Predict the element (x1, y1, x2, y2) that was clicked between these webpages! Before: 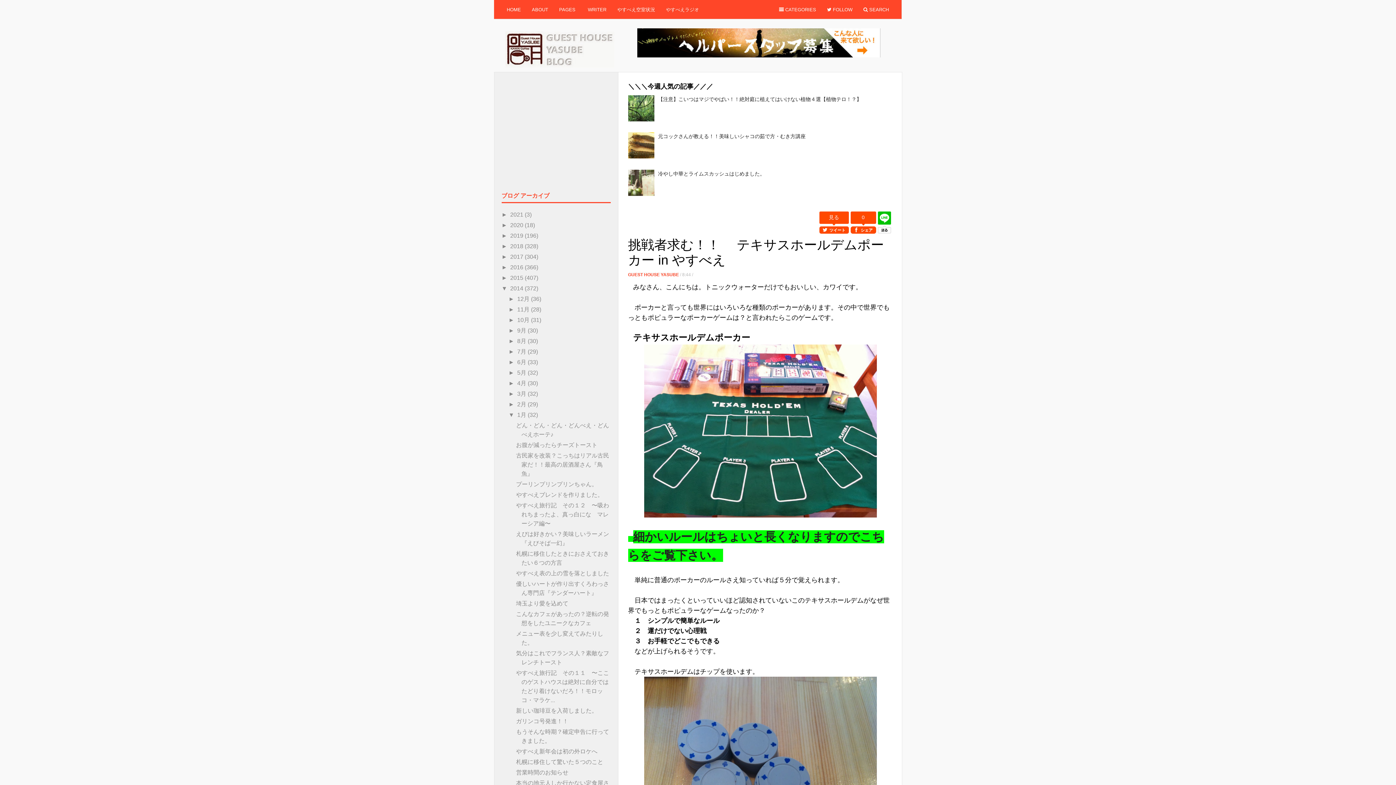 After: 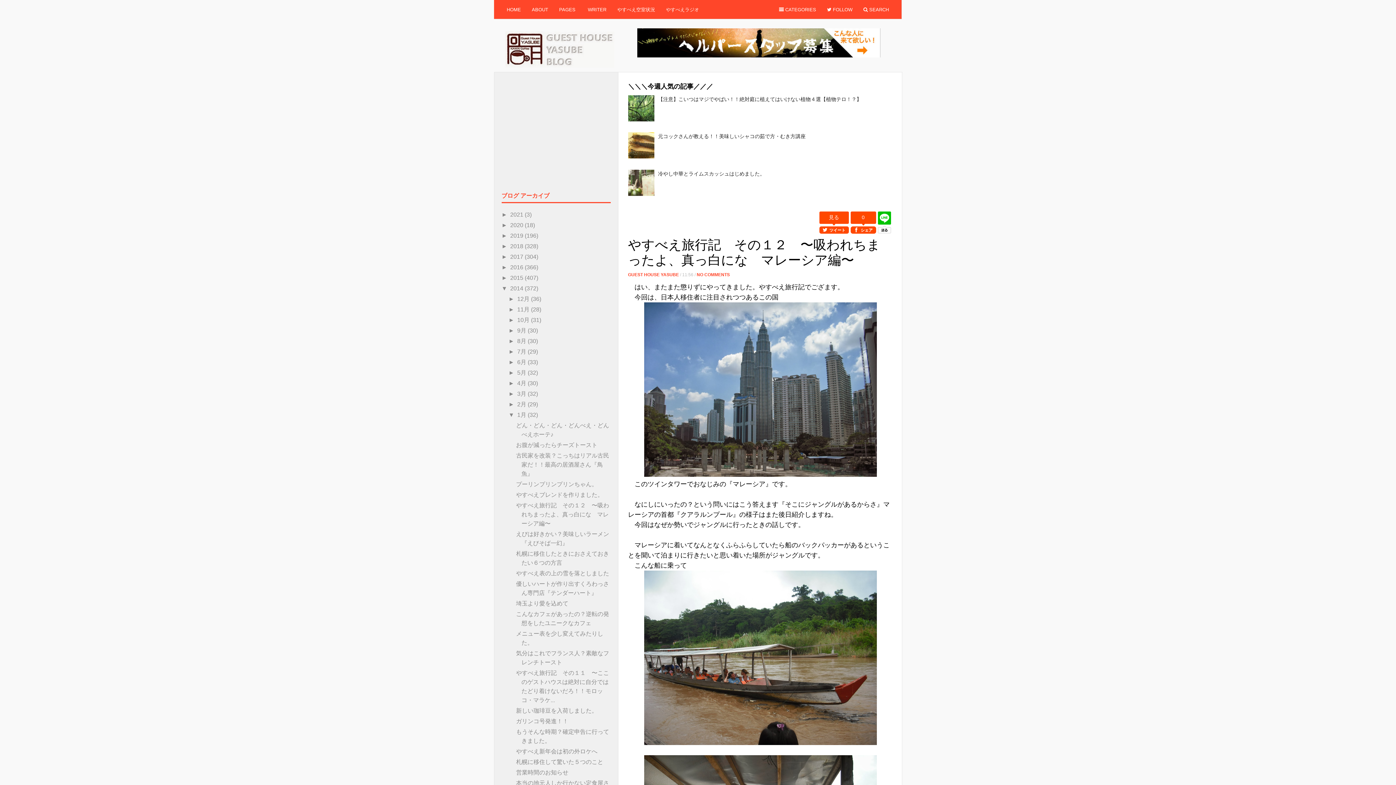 Action: label: やすべえ旅行記　その１２　〜吸われちまったよ、真っ白にな　マレーシア編〜 bbox: (516, 502, 609, 526)